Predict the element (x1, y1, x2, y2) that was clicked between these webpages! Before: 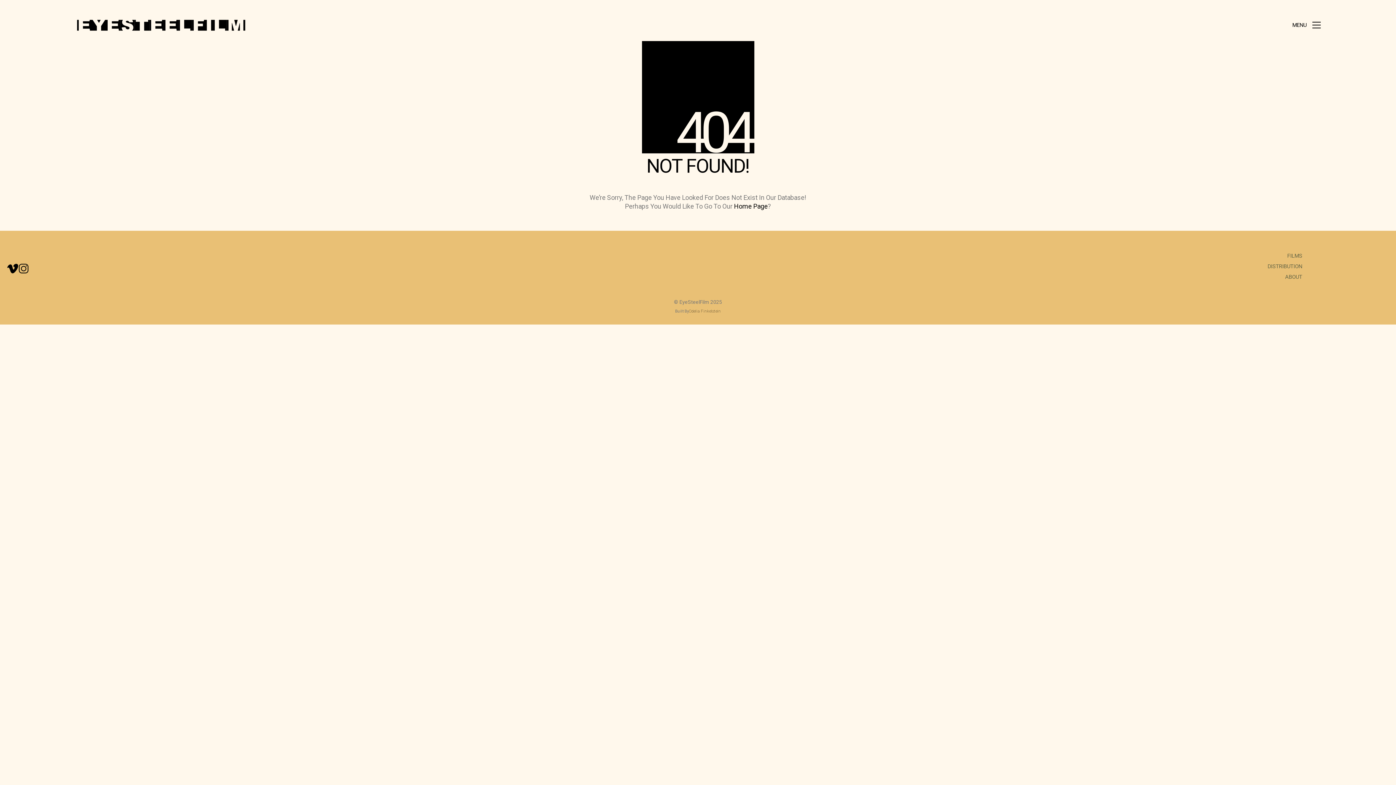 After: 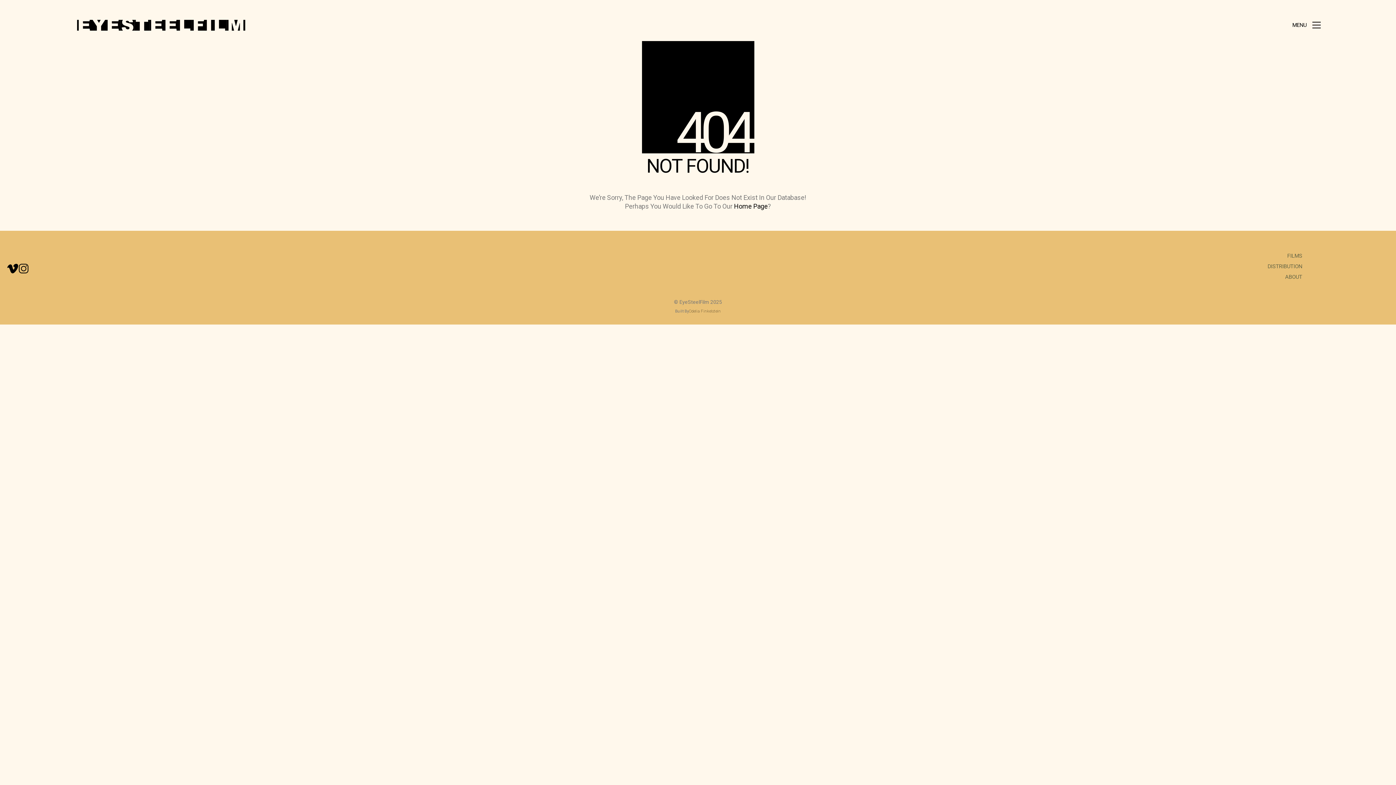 Action: bbox: (689, 308, 721, 317) label: Odelia Finkelstein